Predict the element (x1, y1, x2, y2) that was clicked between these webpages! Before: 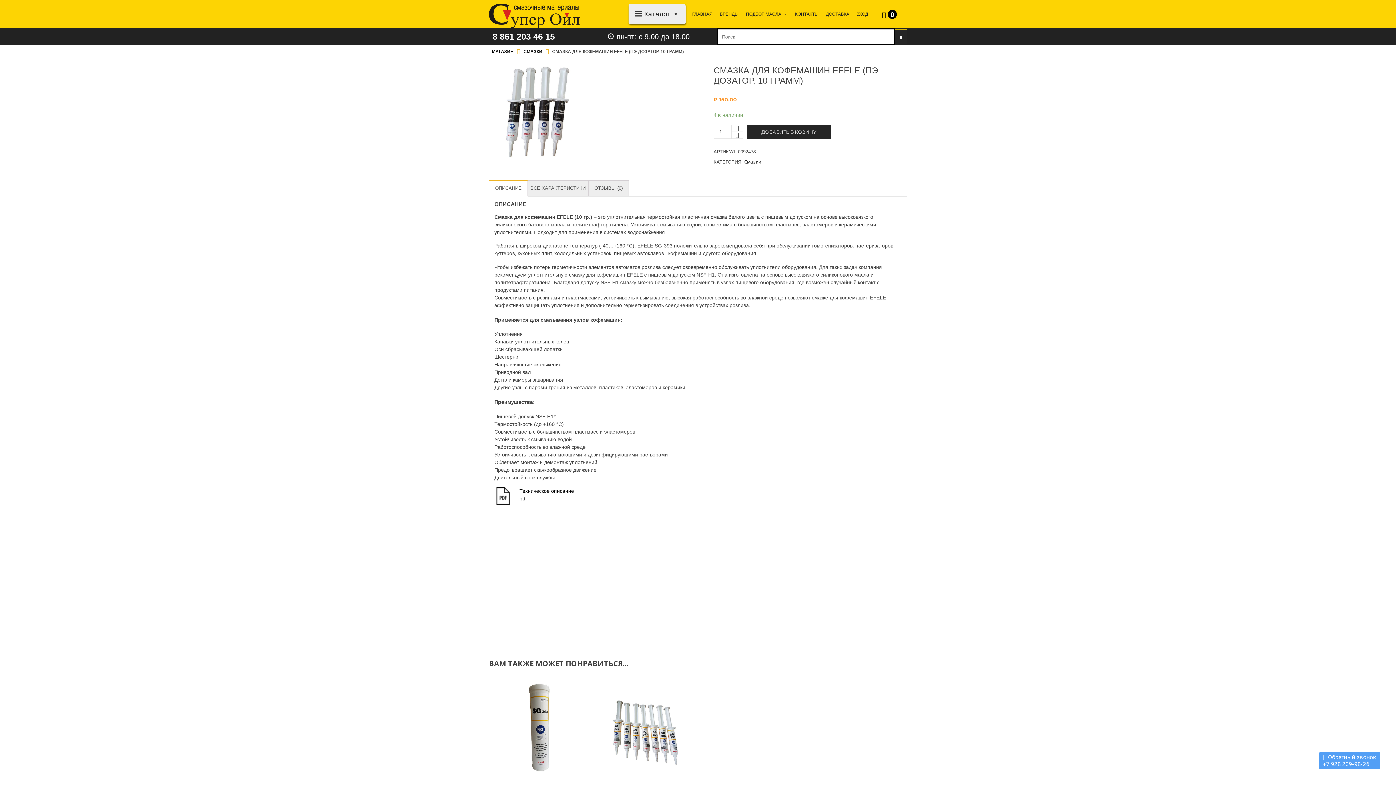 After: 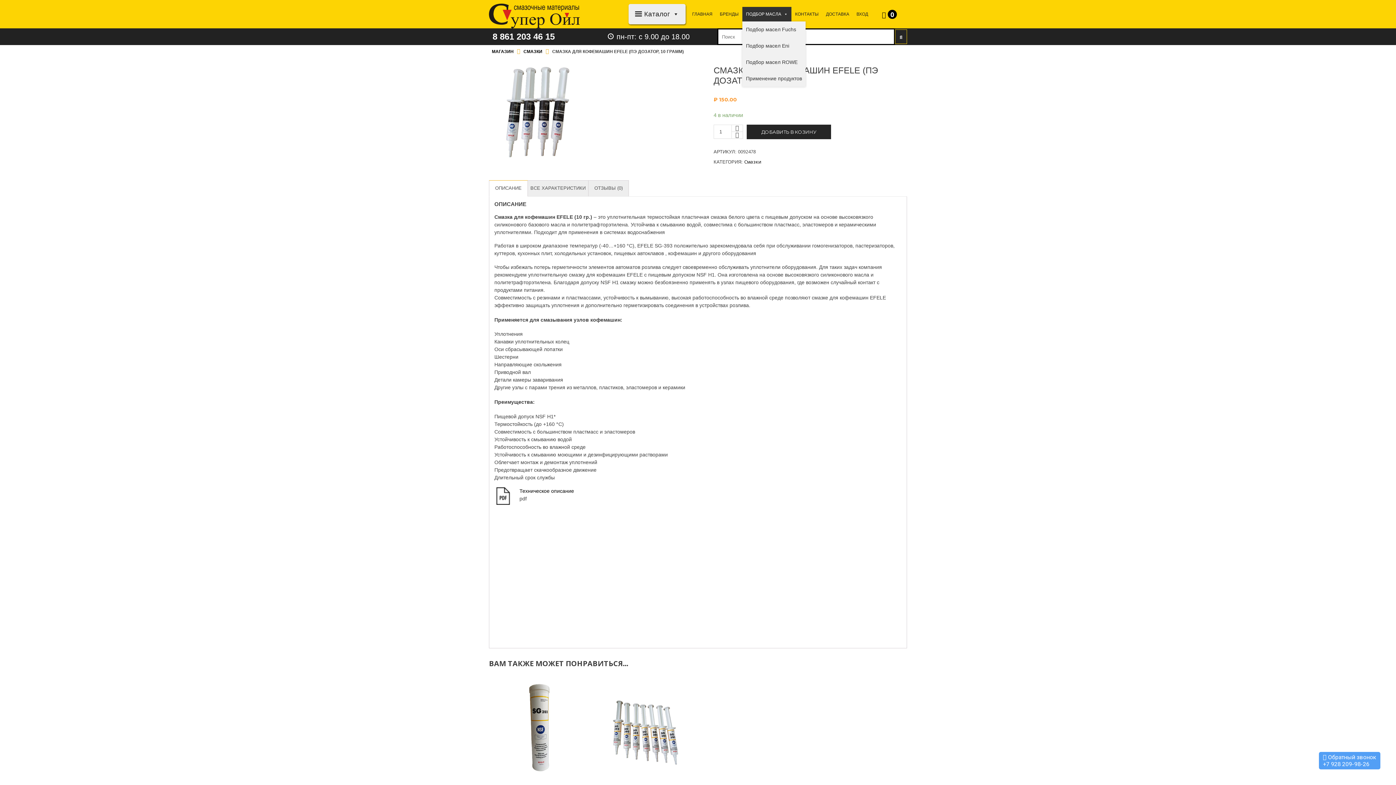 Action: bbox: (742, 6, 791, 21) label: ПОДБОР МАСЛА